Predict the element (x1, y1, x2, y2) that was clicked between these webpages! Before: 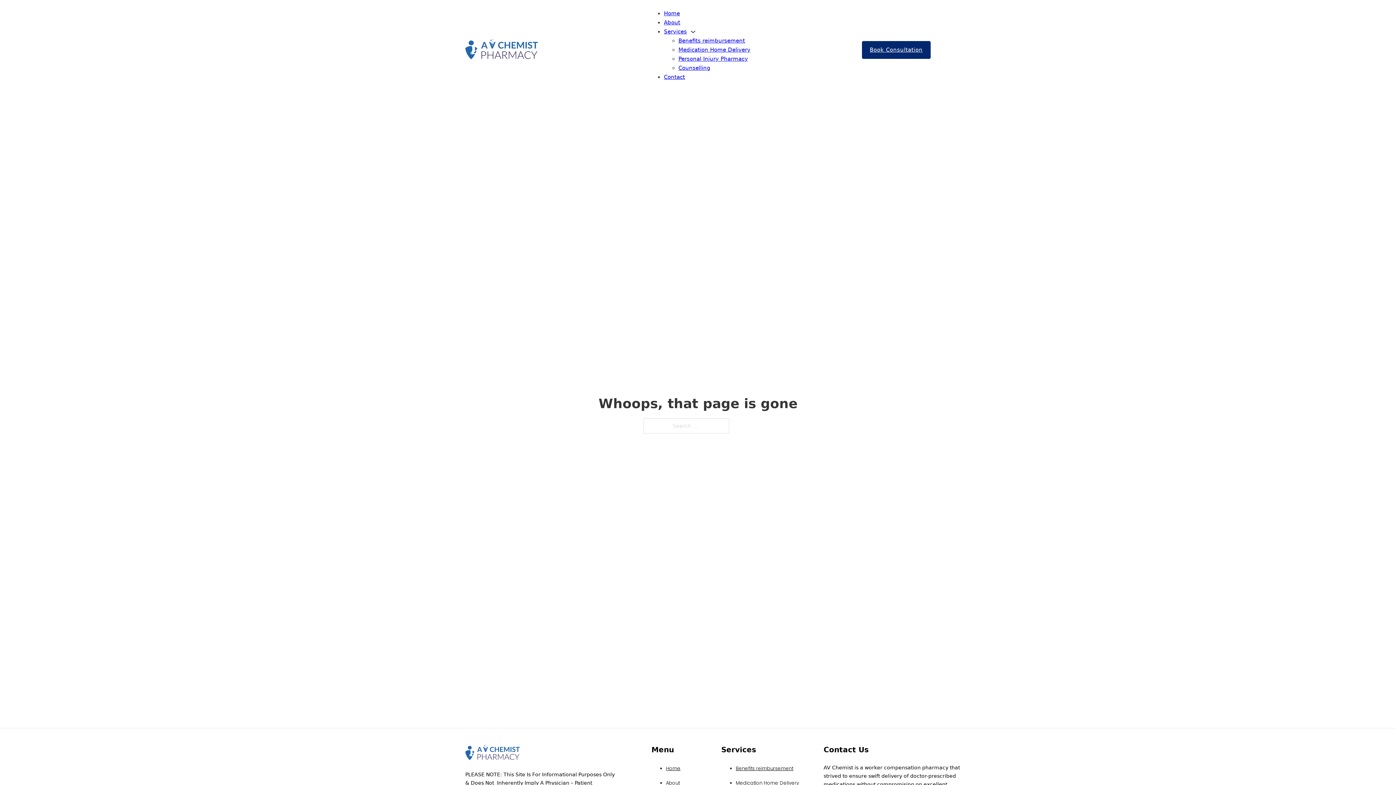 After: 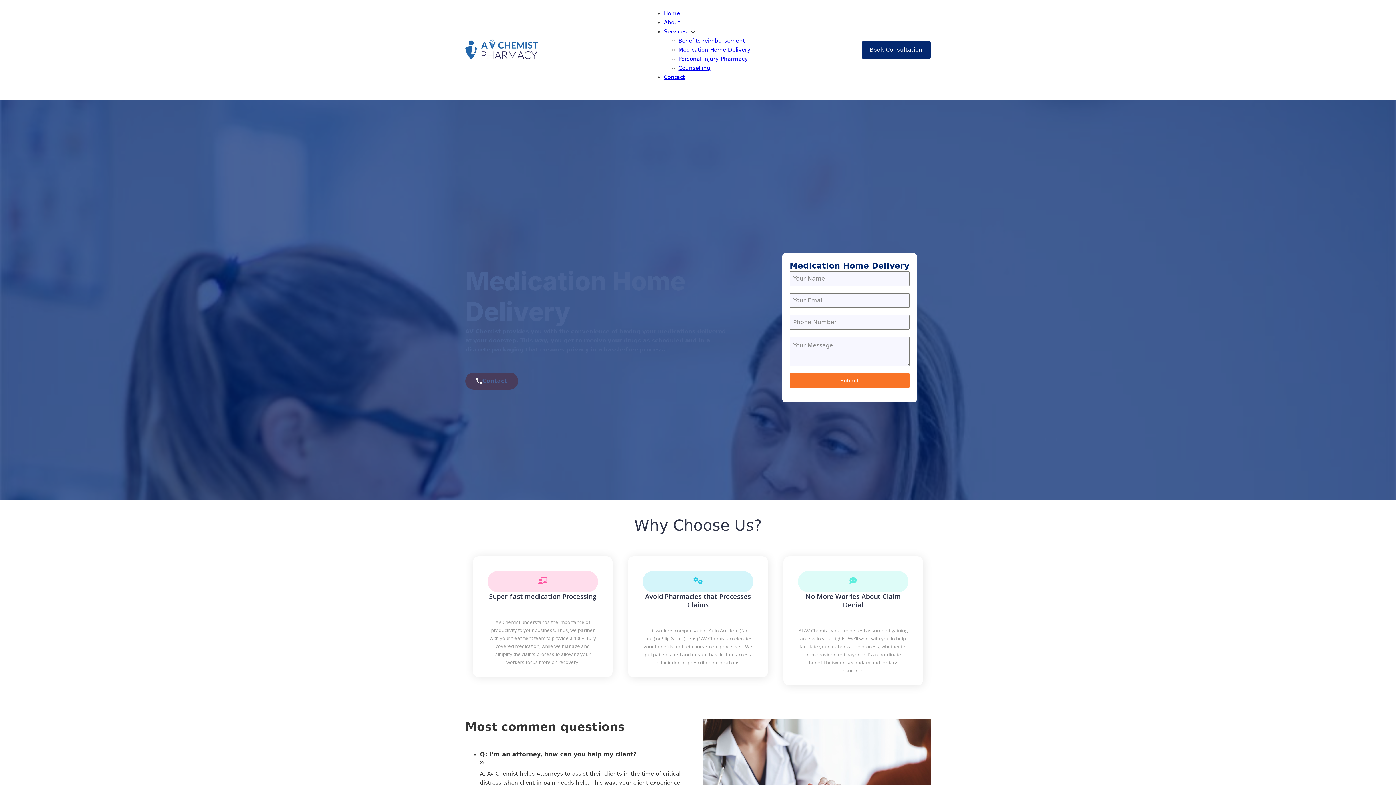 Action: bbox: (678, 46, 750, 53) label: Medication Home Delivery